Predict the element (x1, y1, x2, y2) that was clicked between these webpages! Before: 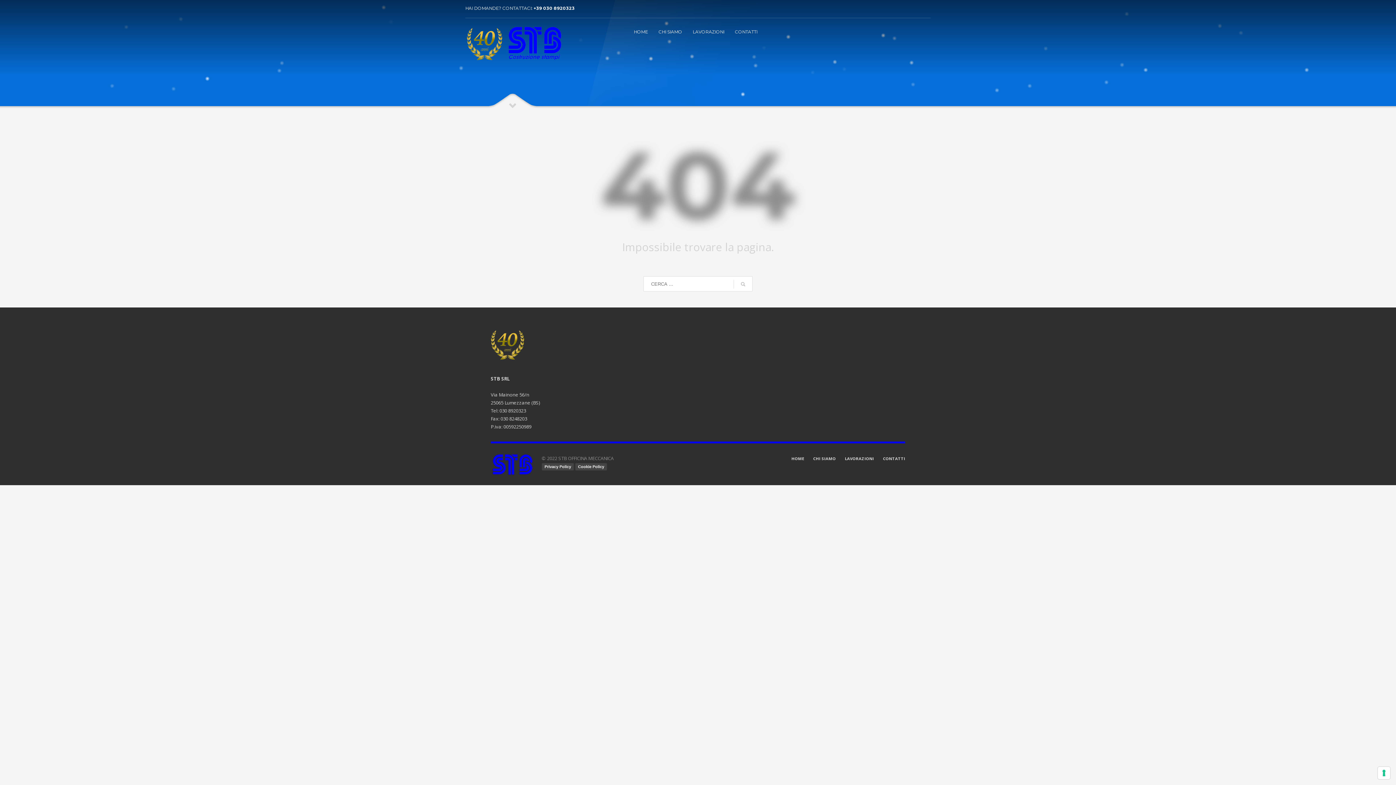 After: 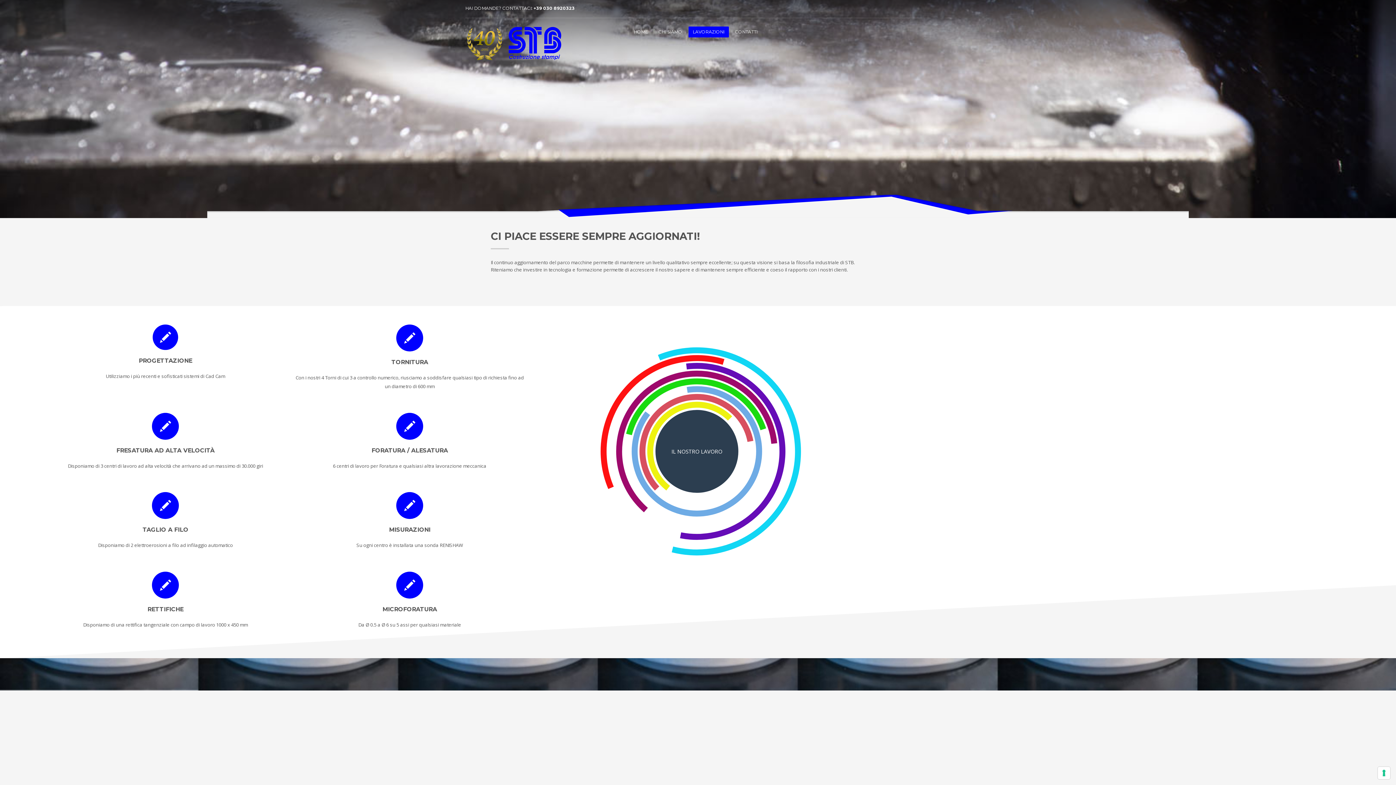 Action: bbox: (845, 454, 874, 463) label: LAVORAZIONI